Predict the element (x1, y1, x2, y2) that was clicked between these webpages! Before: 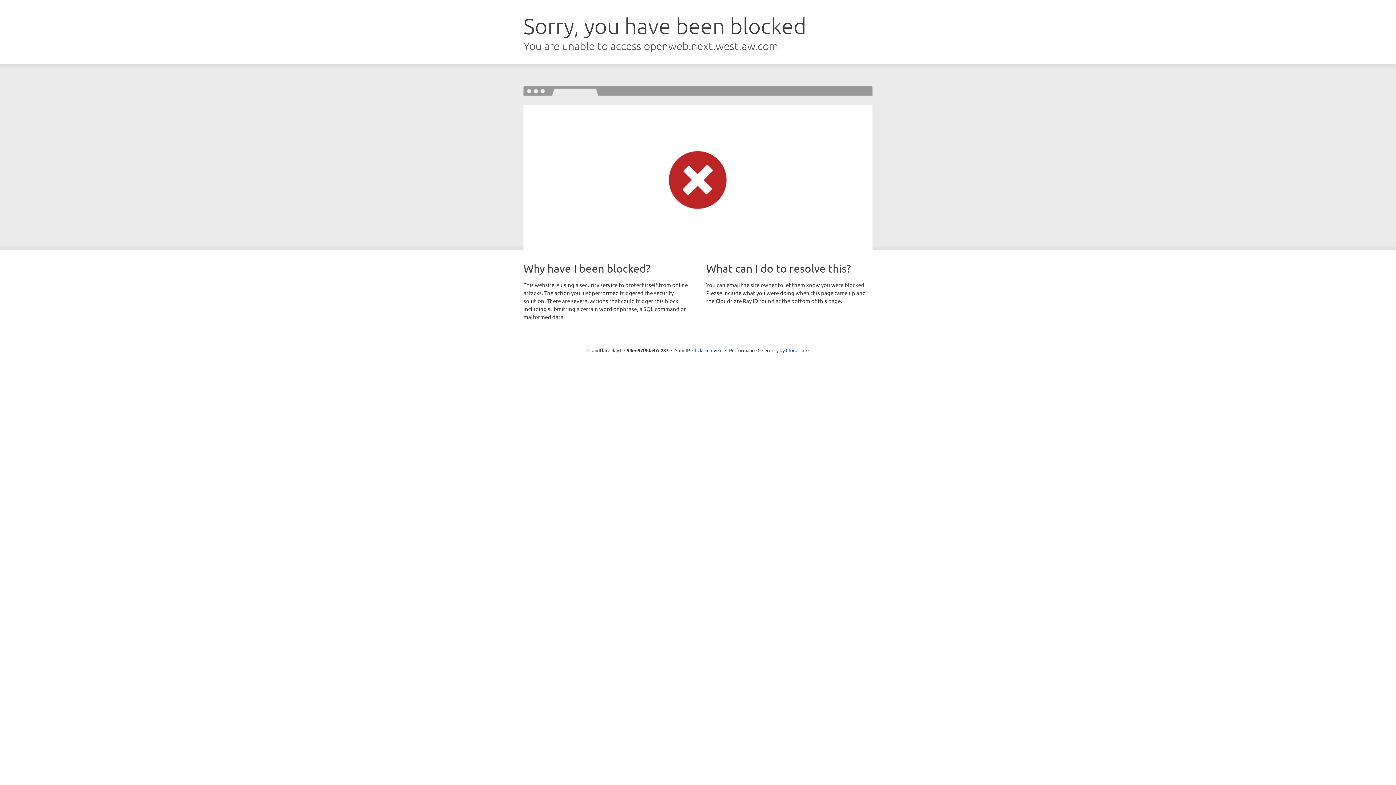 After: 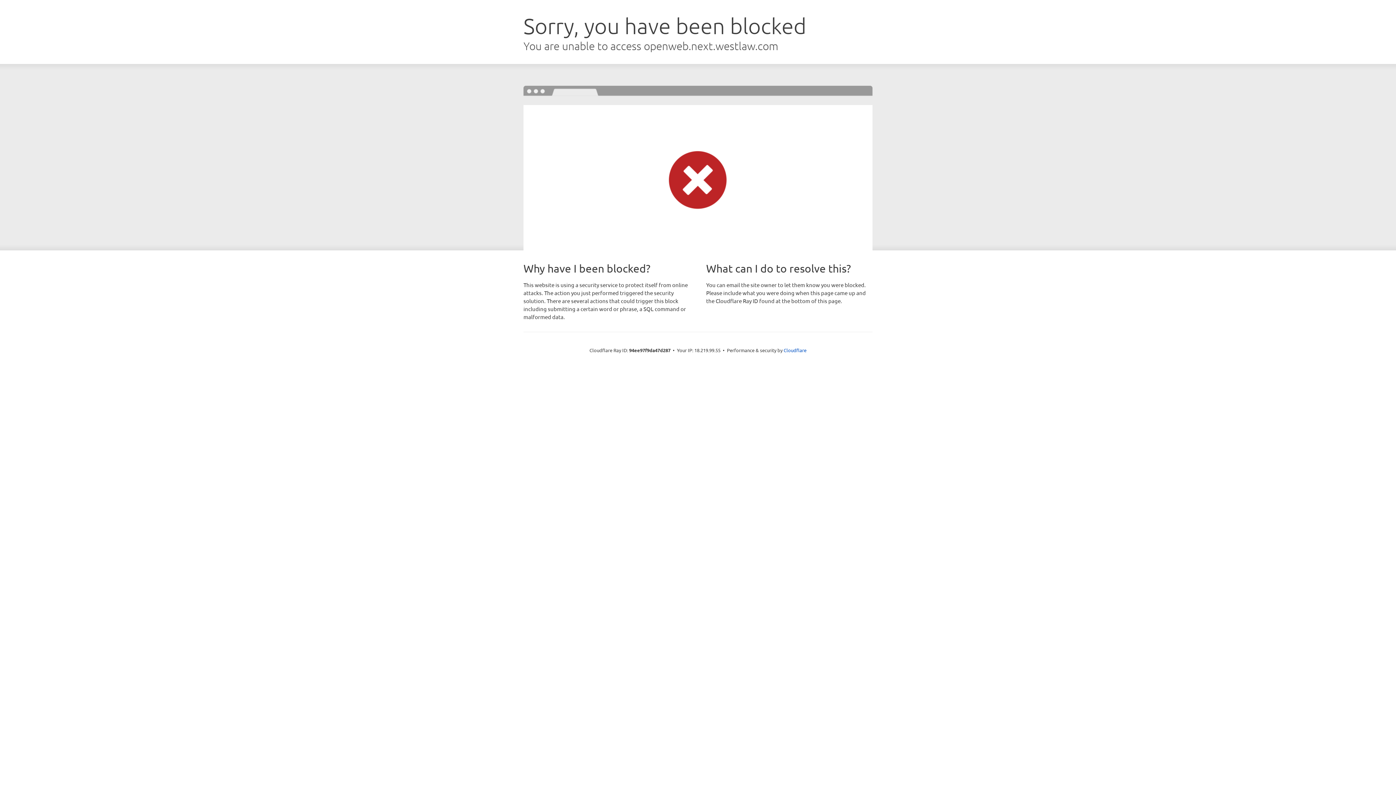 Action: label: Click to reveal bbox: (692, 346, 722, 353)